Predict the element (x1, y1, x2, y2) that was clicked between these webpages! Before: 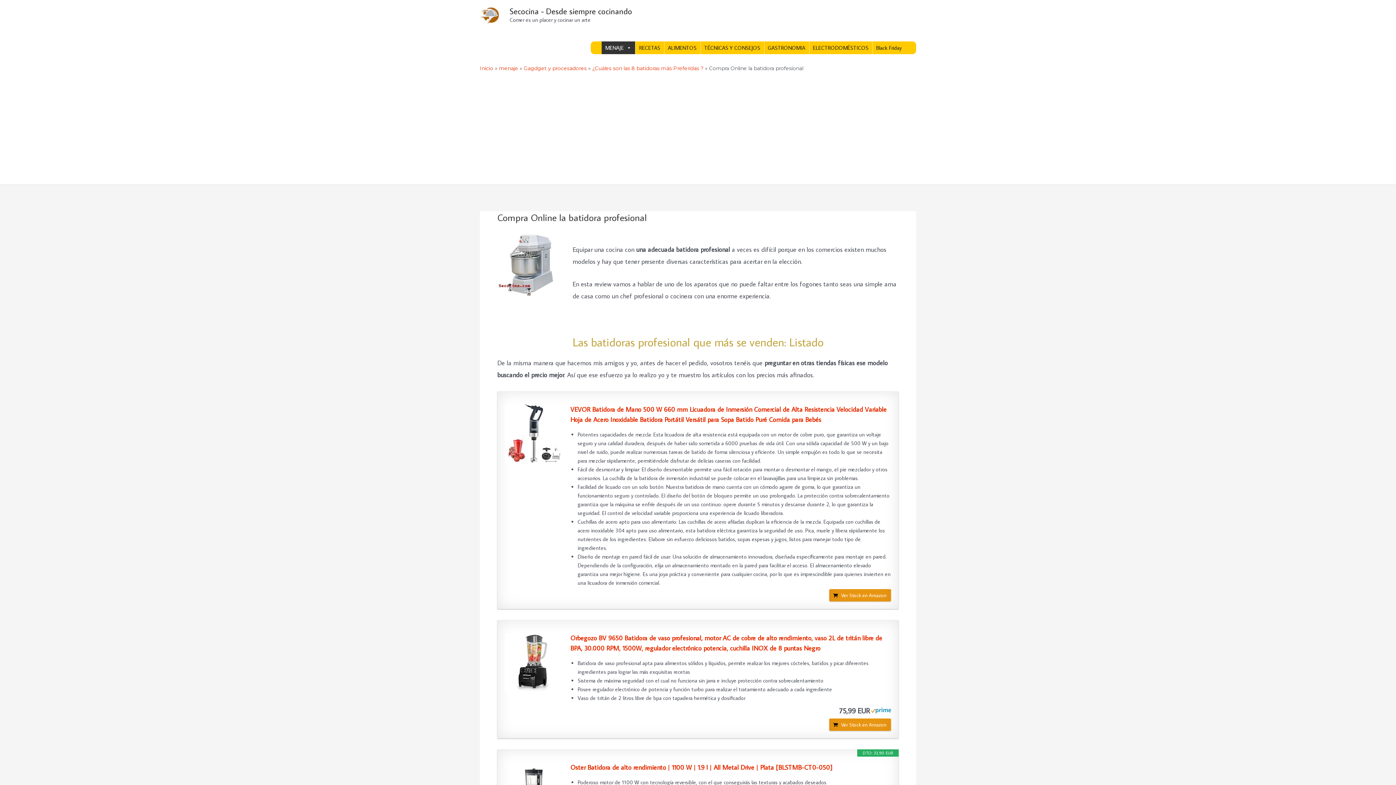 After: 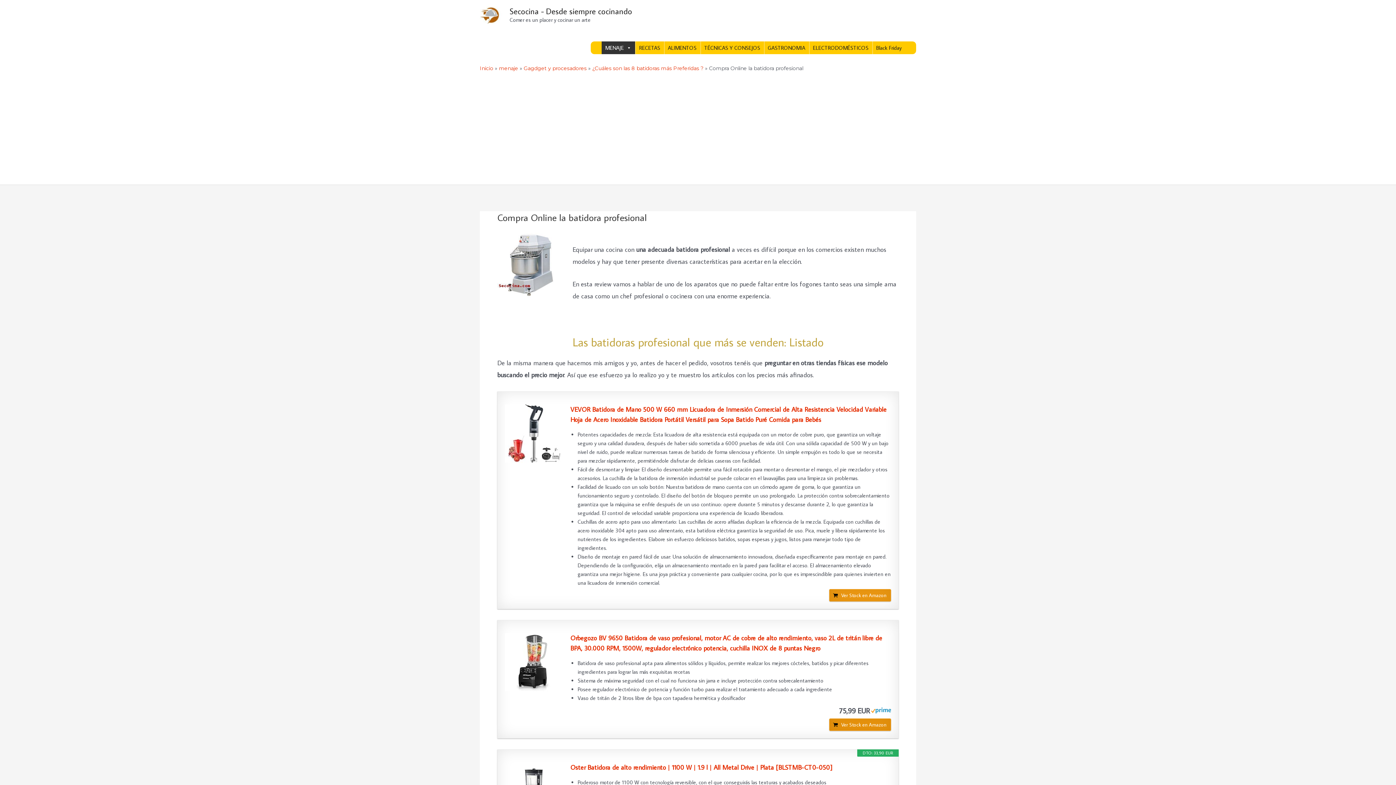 Action: bbox: (829, 718, 891, 731) label: Ver Stock en Amazon